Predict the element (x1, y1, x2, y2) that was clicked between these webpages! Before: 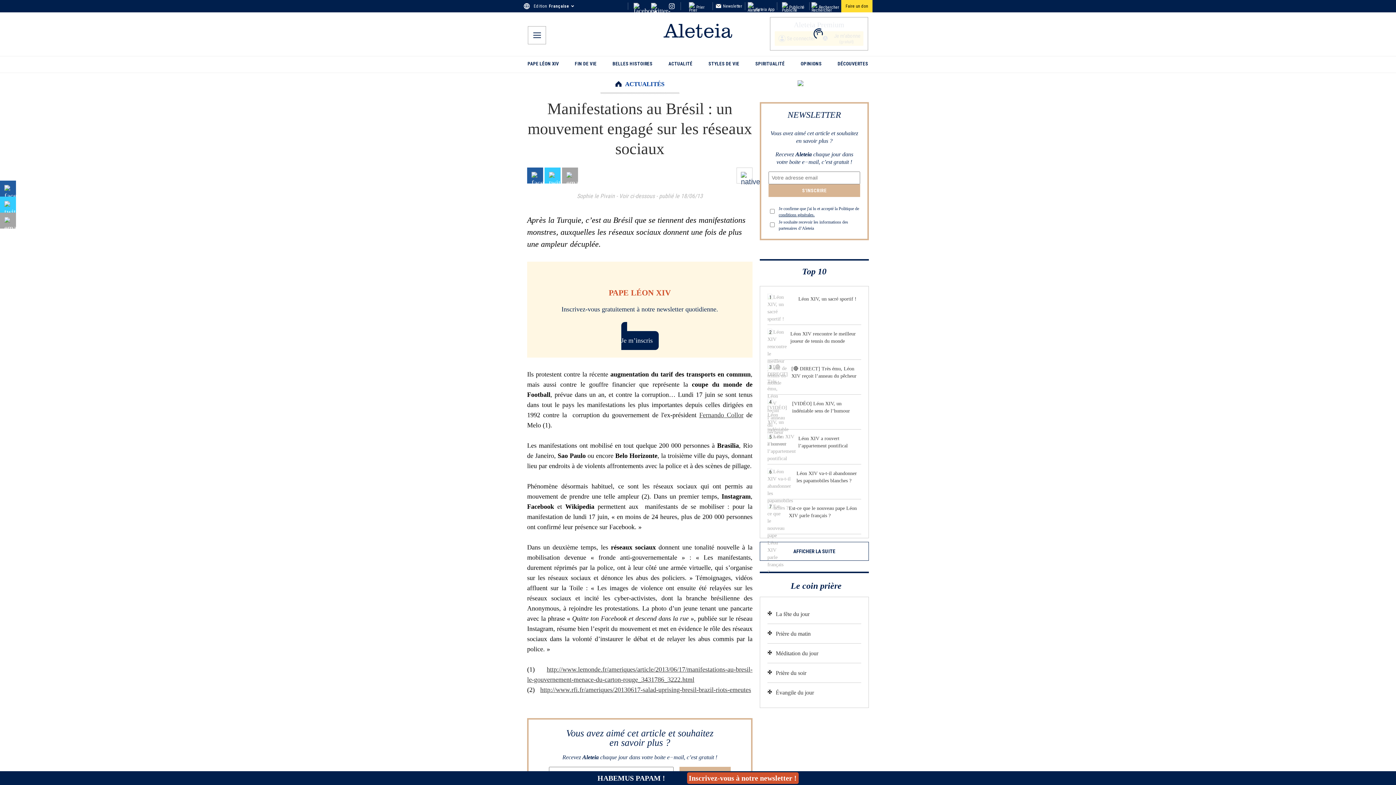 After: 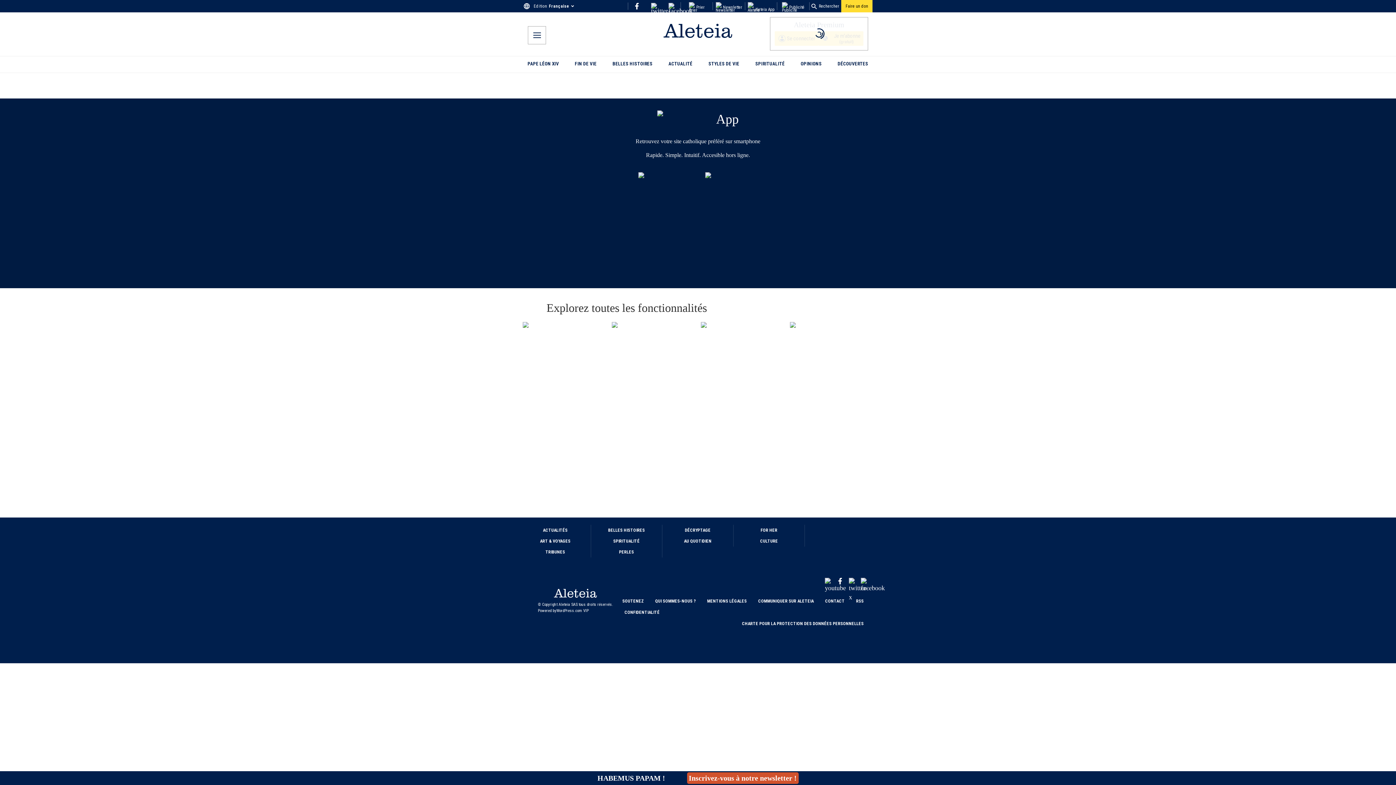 Action: bbox: (747, 2, 774, 16) label: Aleteia App